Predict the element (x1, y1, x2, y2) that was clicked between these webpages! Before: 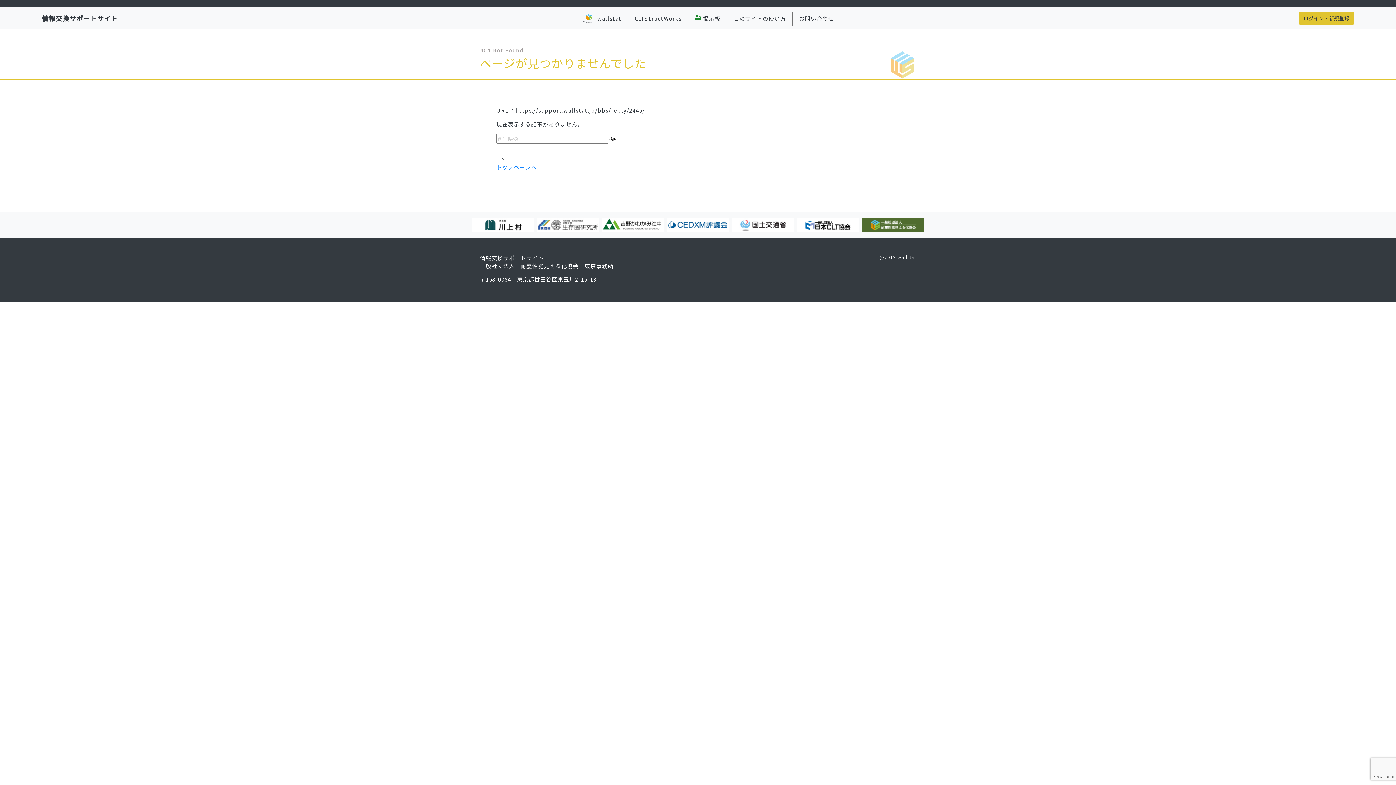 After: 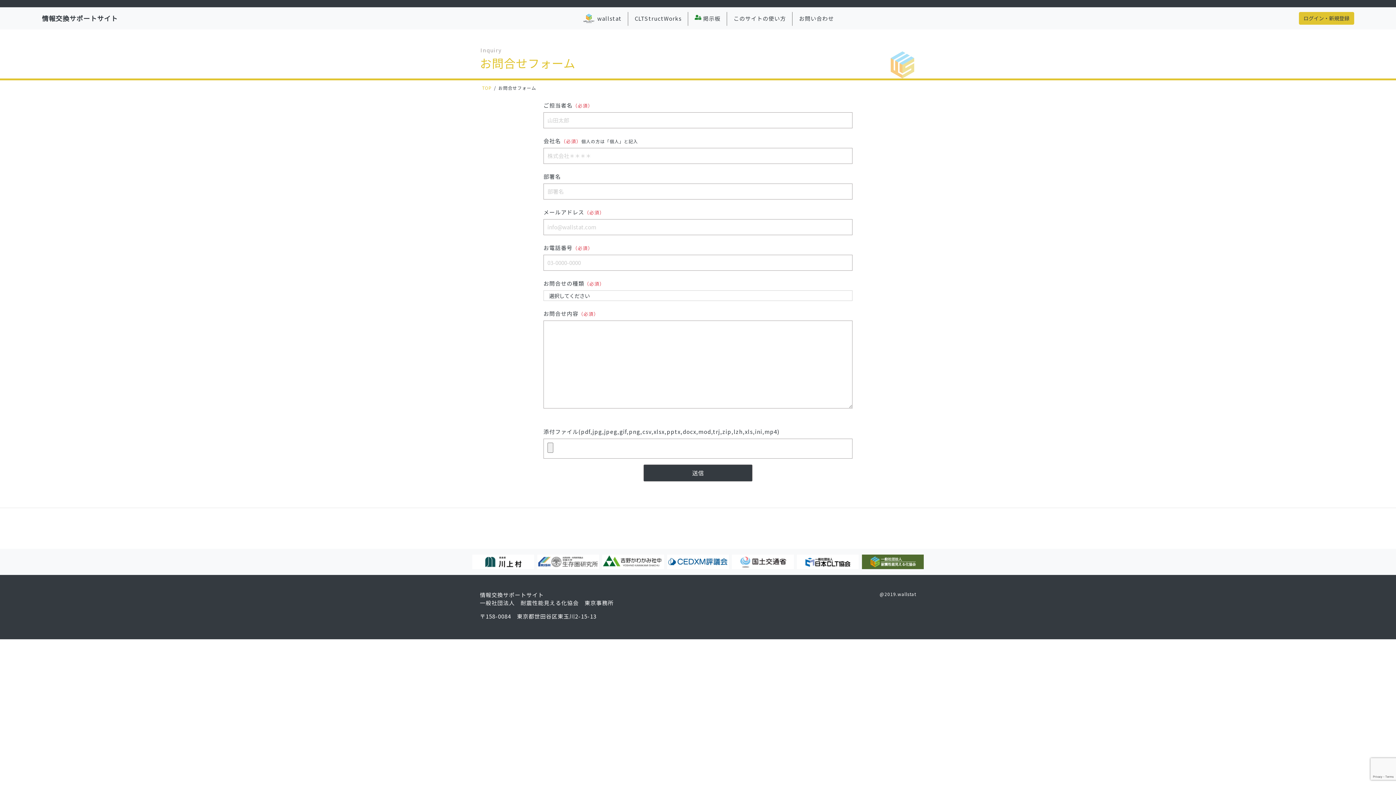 Action: label: お問い合わせ bbox: (792, 12, 840, 24)